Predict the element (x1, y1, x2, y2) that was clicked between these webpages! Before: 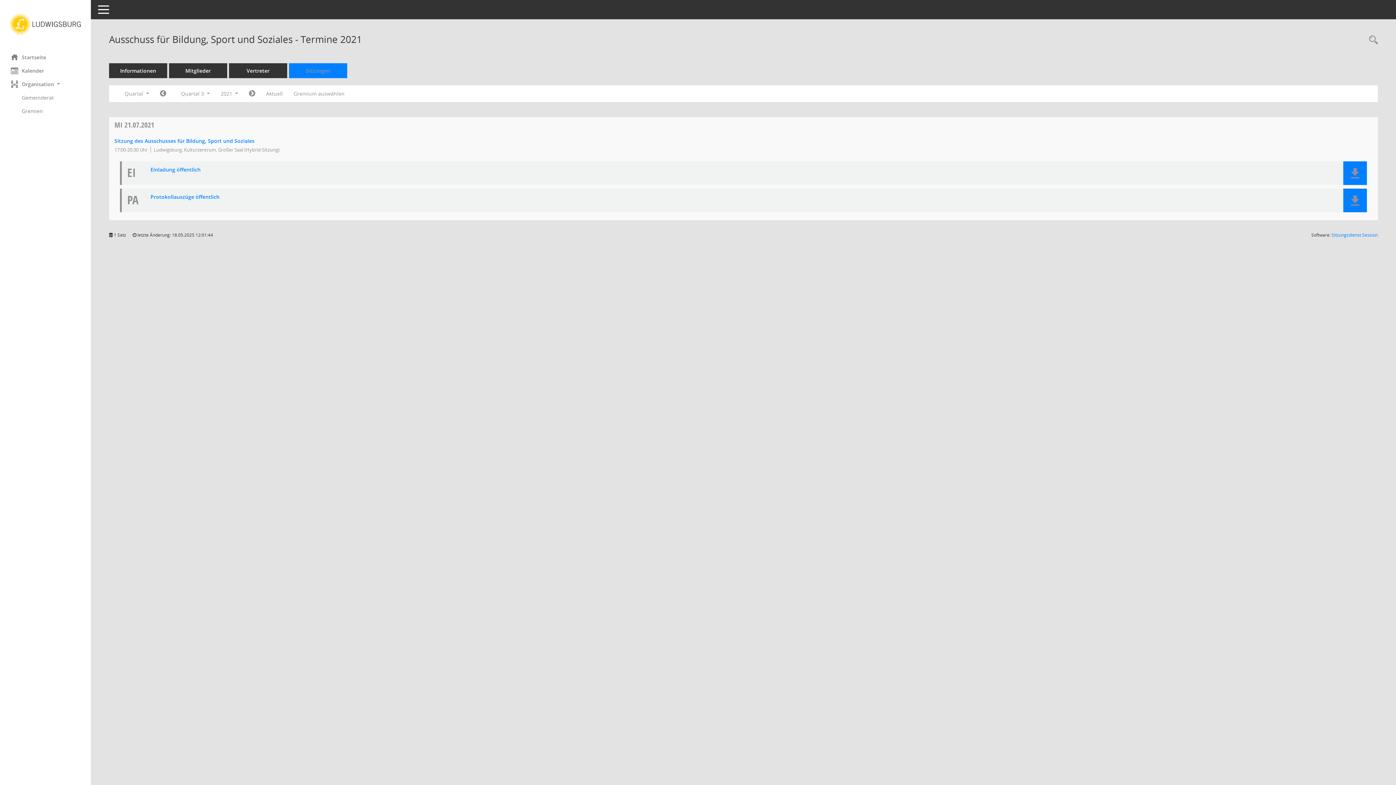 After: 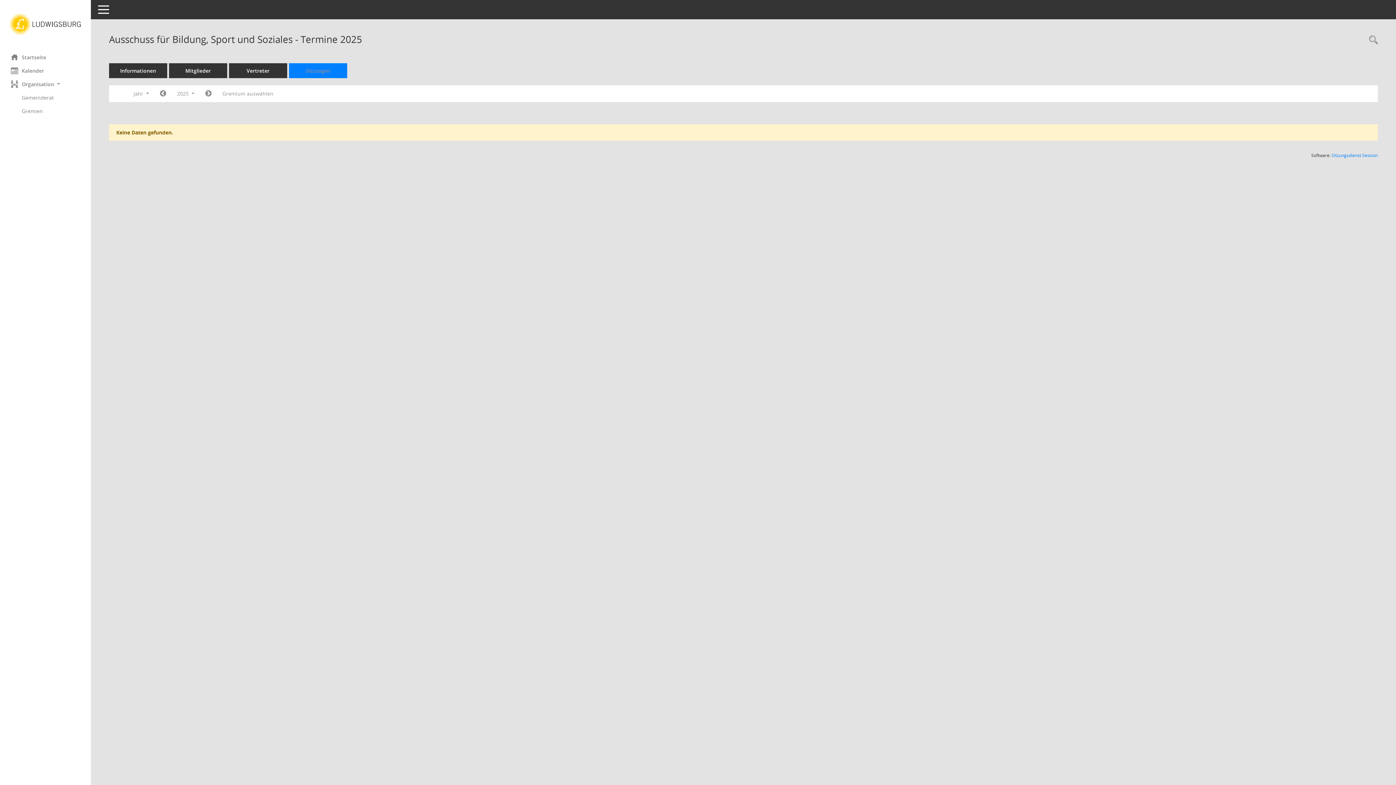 Action: bbox: (289, 63, 347, 78) label: Sitzungen